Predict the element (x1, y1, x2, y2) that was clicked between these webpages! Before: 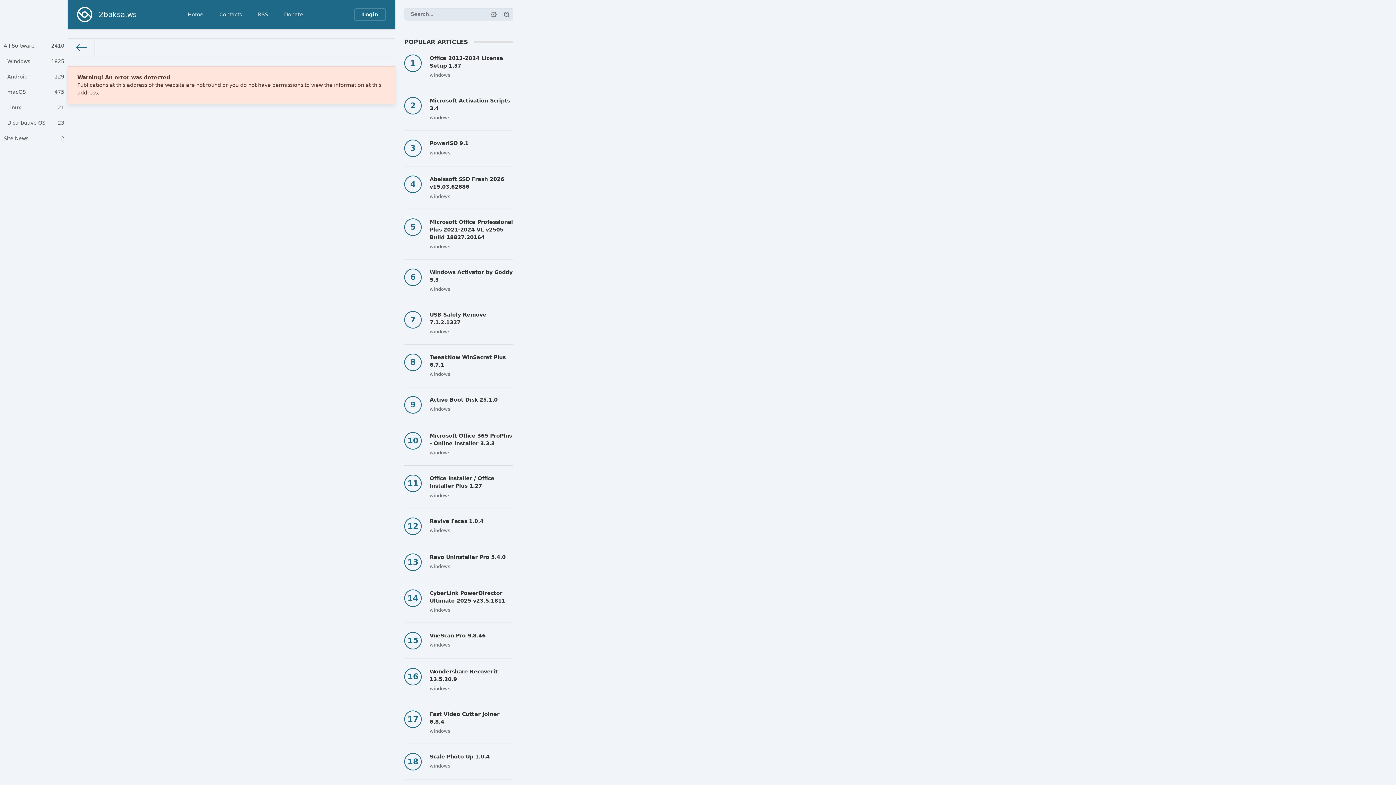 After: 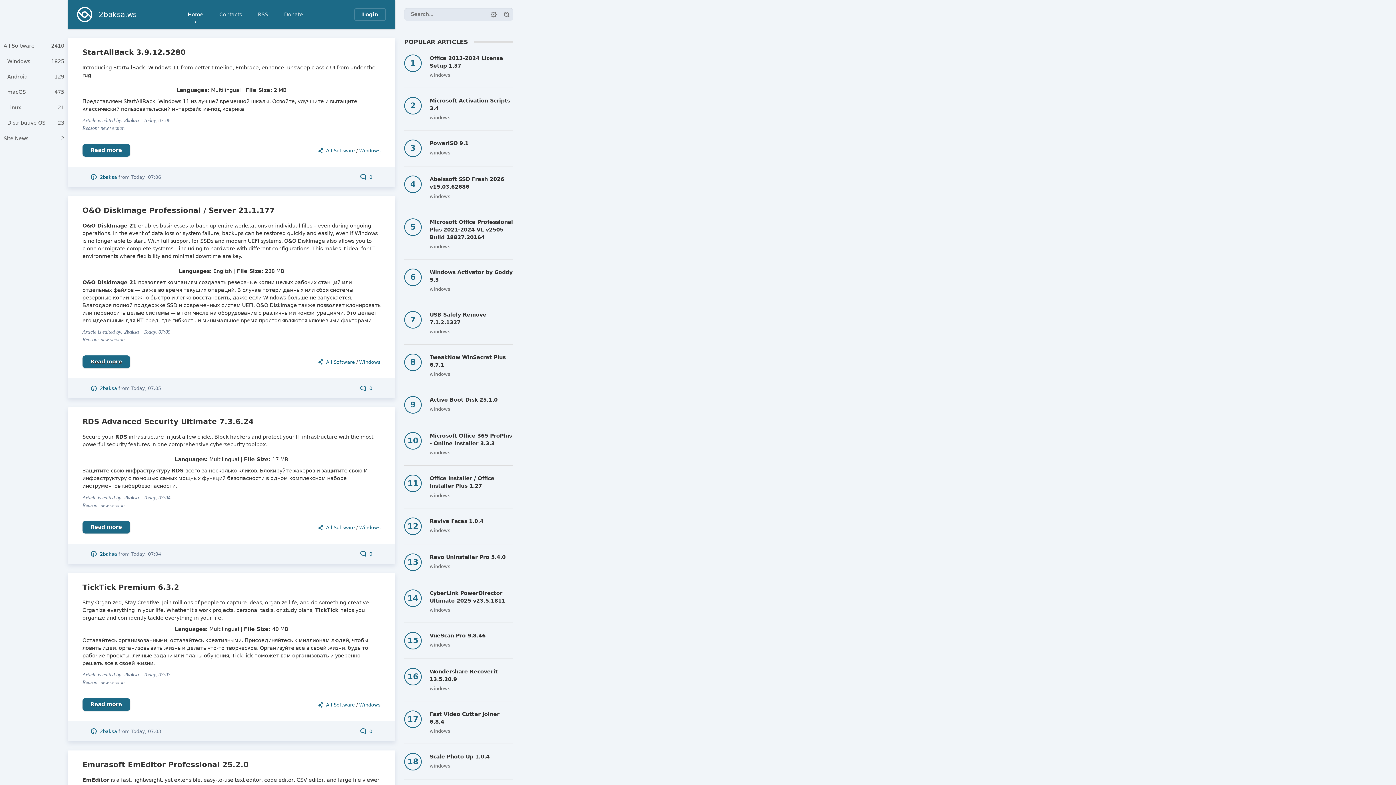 Action: label: Home bbox: (68, 38, 94, 56)